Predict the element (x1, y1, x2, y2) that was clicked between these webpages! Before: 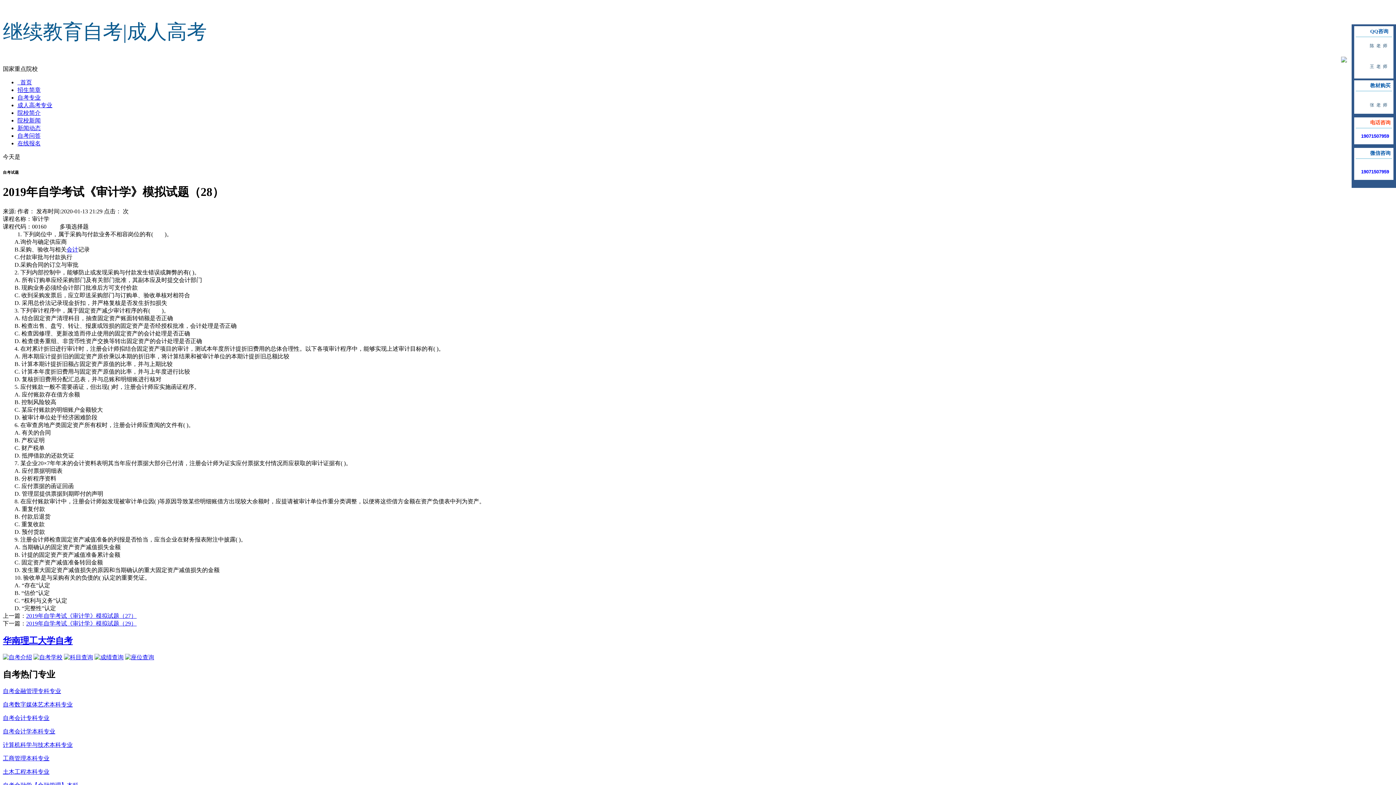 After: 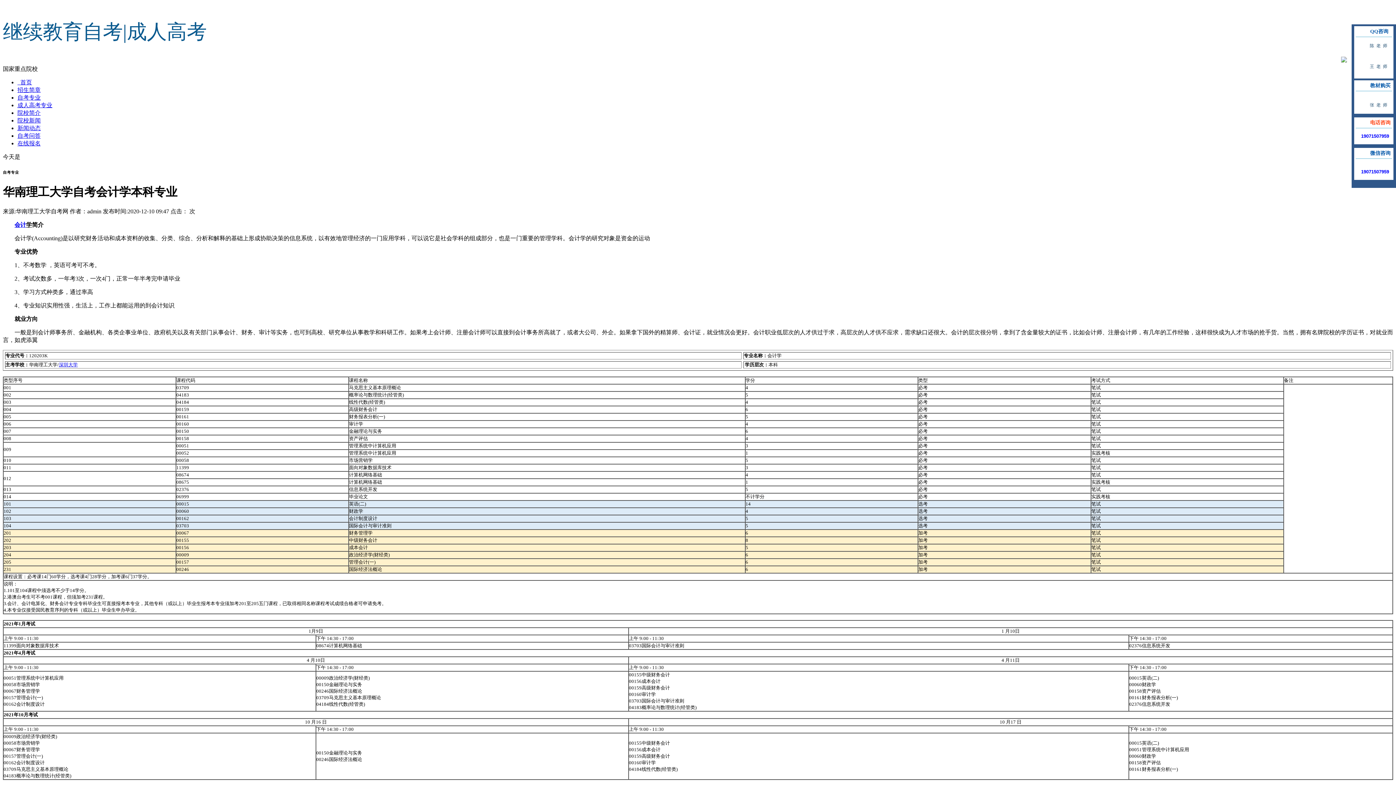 Action: bbox: (2, 728, 55, 734) label: 自考会计学本科专业